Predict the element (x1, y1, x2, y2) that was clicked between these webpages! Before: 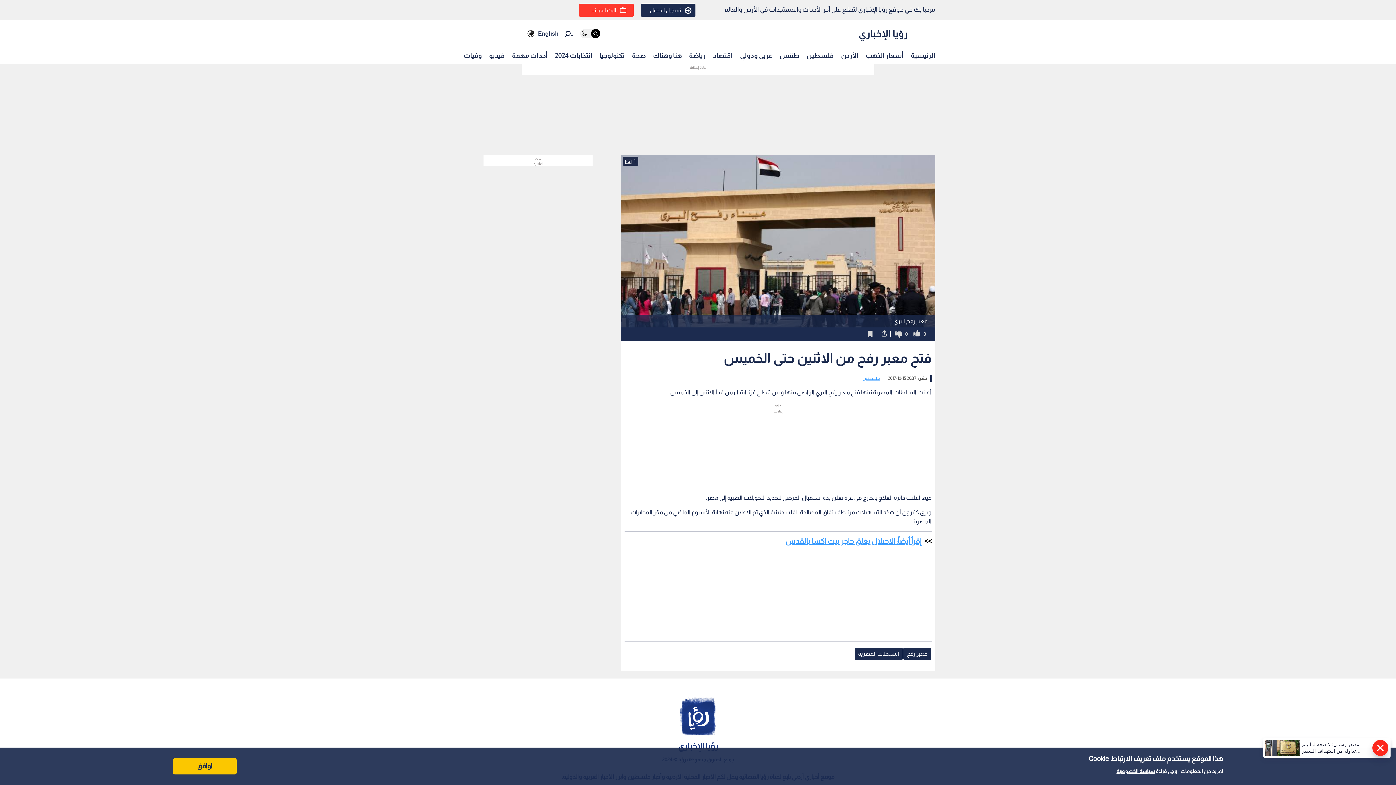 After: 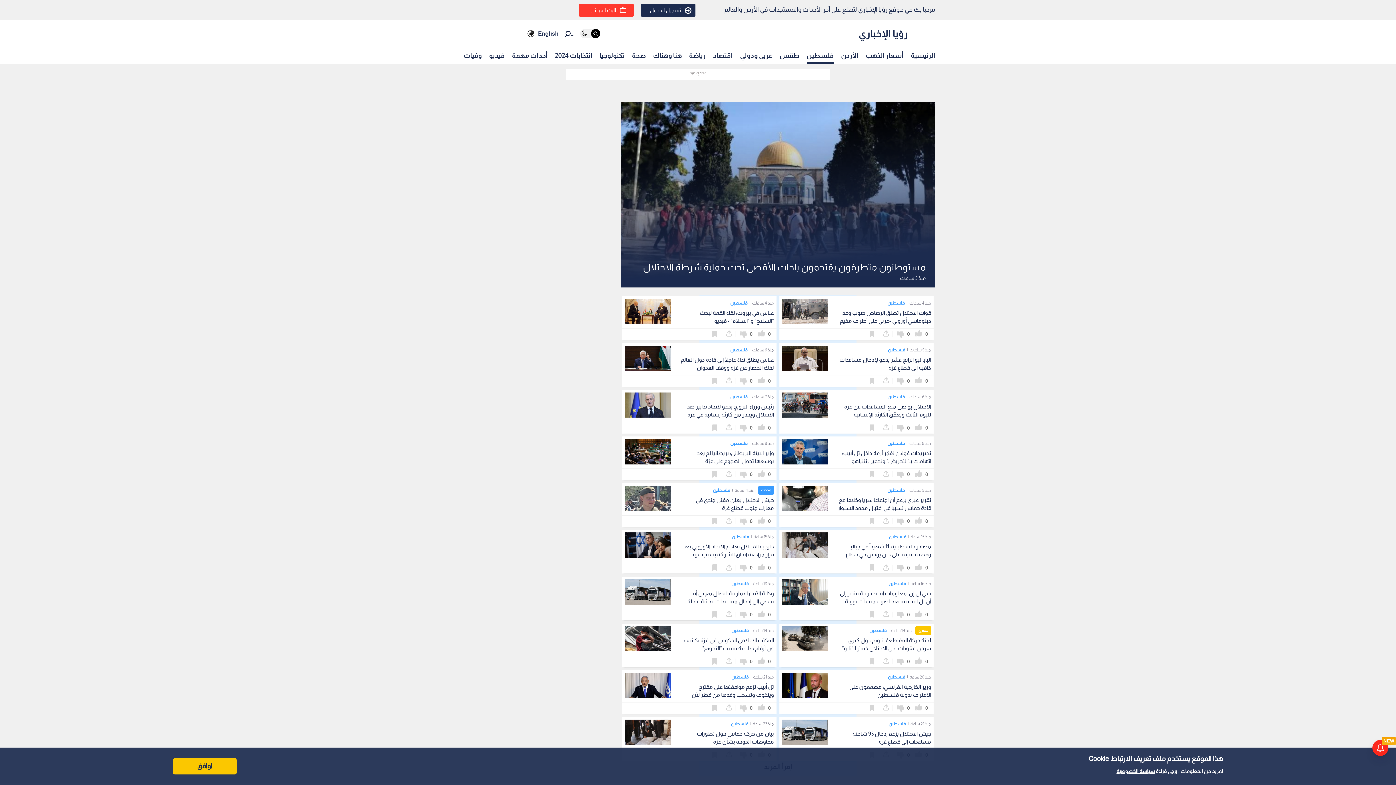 Action: bbox: (862, 376, 880, 381) label: فلسطين